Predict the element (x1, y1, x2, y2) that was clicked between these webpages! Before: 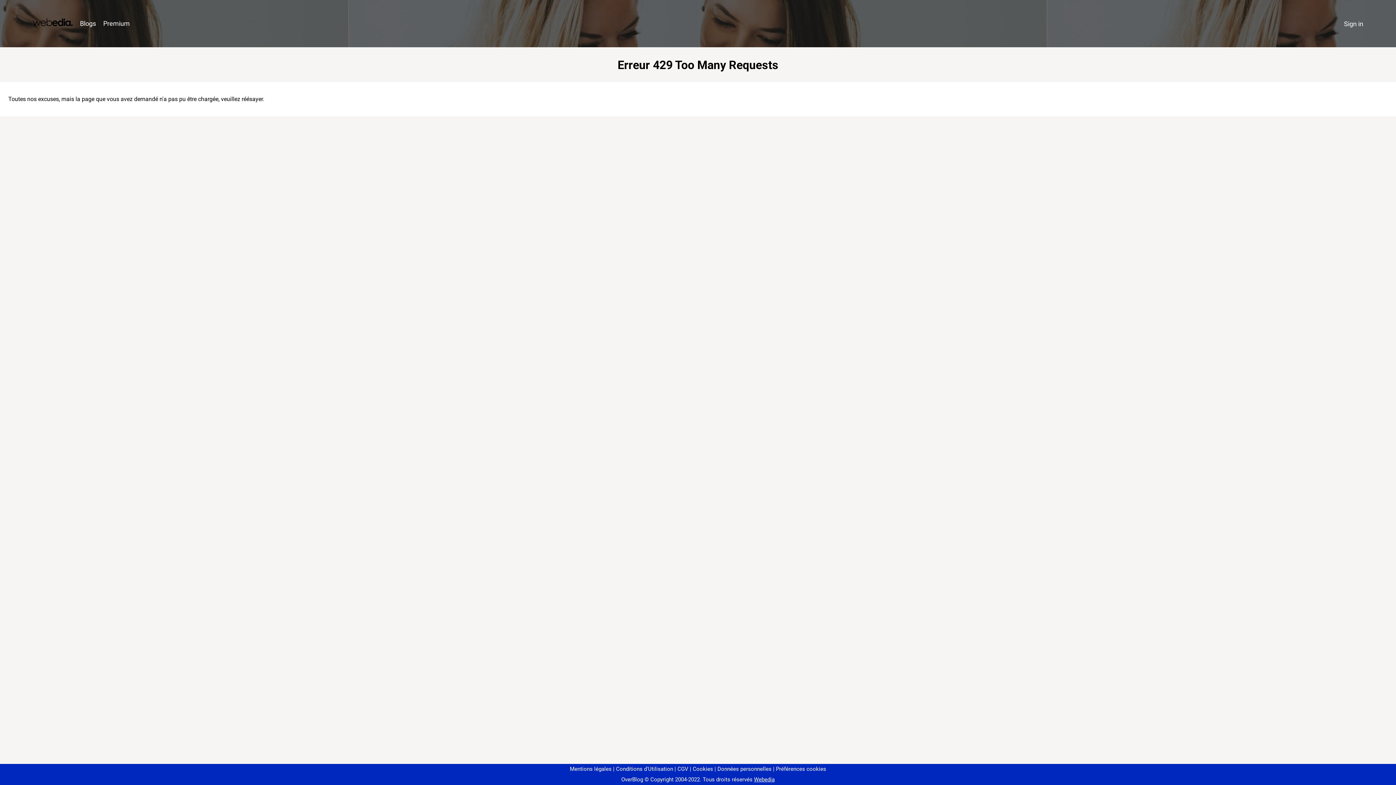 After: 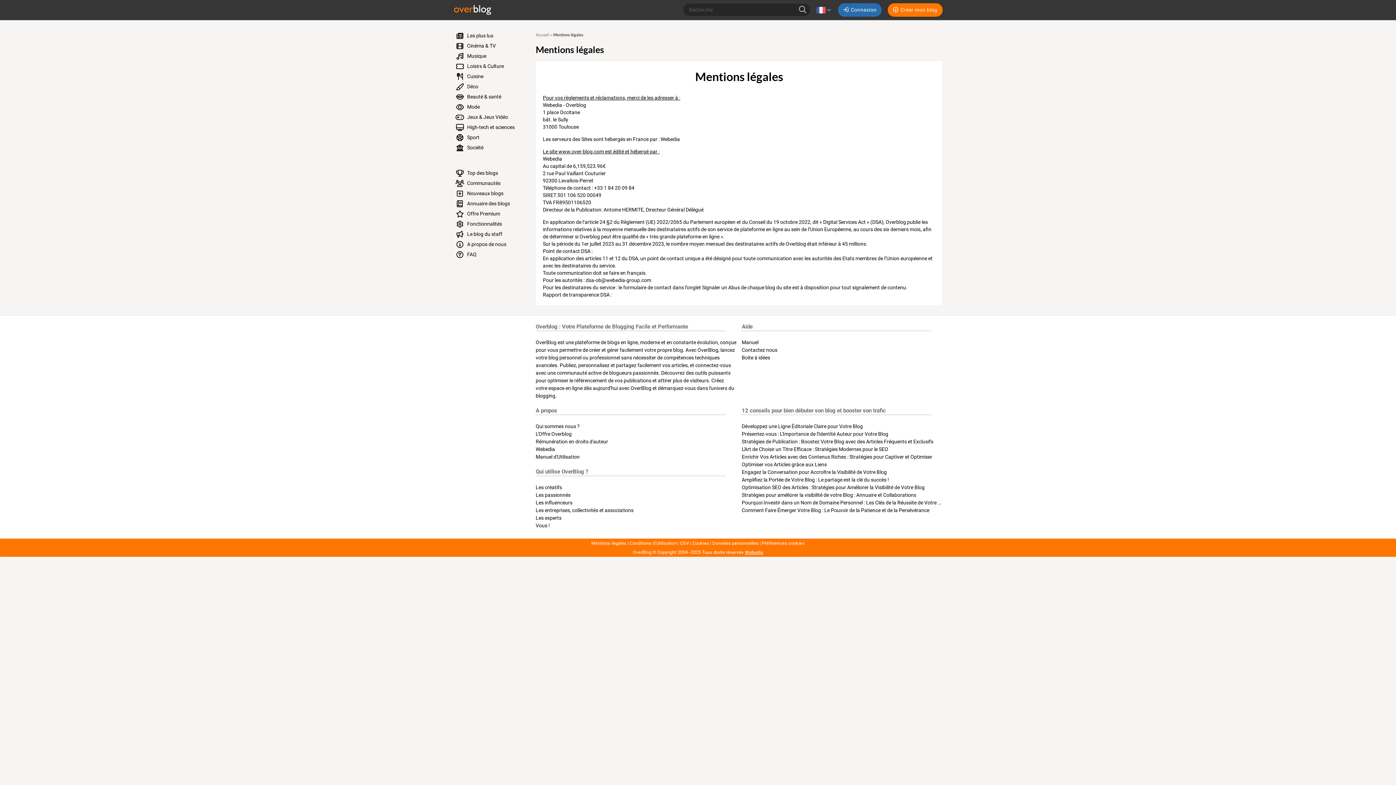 Action: bbox: (570, 766, 611, 772) label: Mentions légales